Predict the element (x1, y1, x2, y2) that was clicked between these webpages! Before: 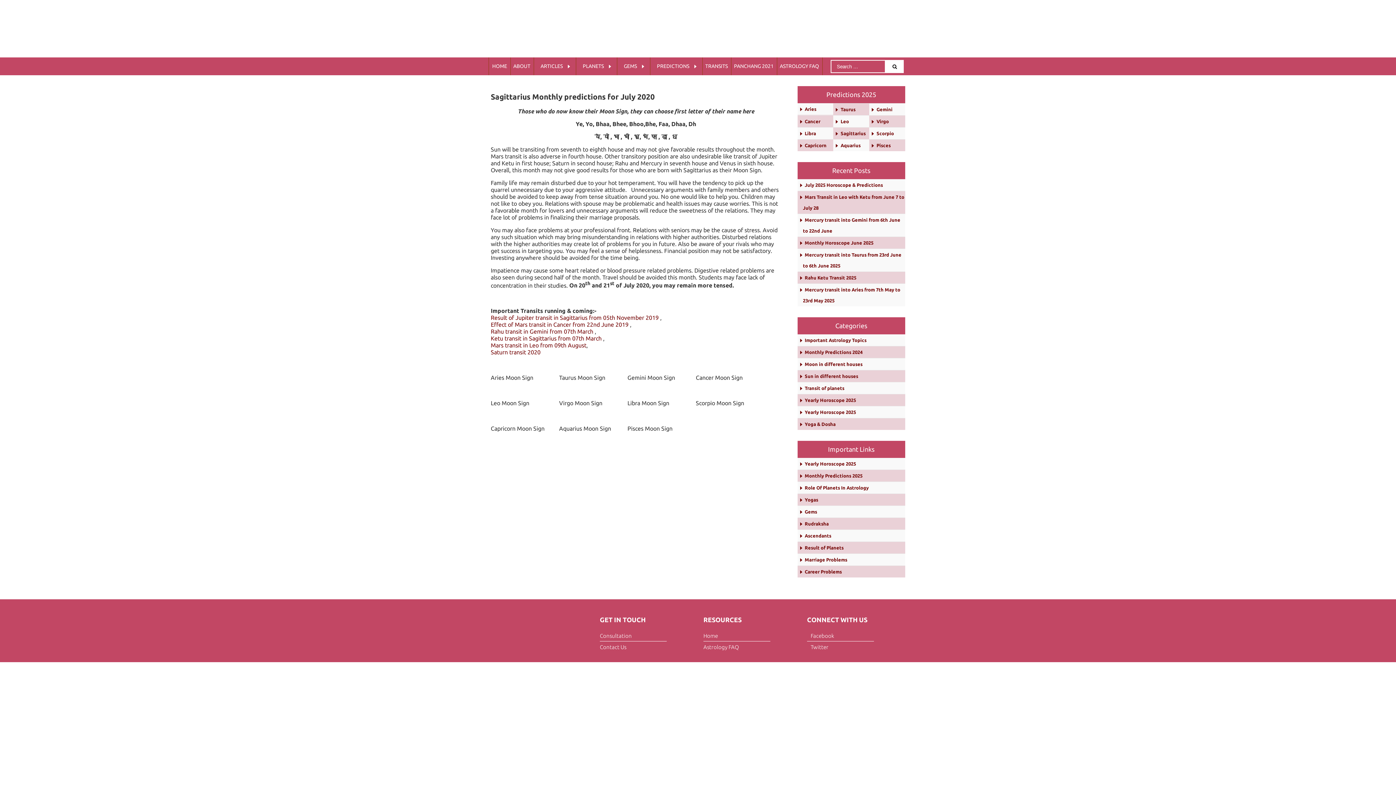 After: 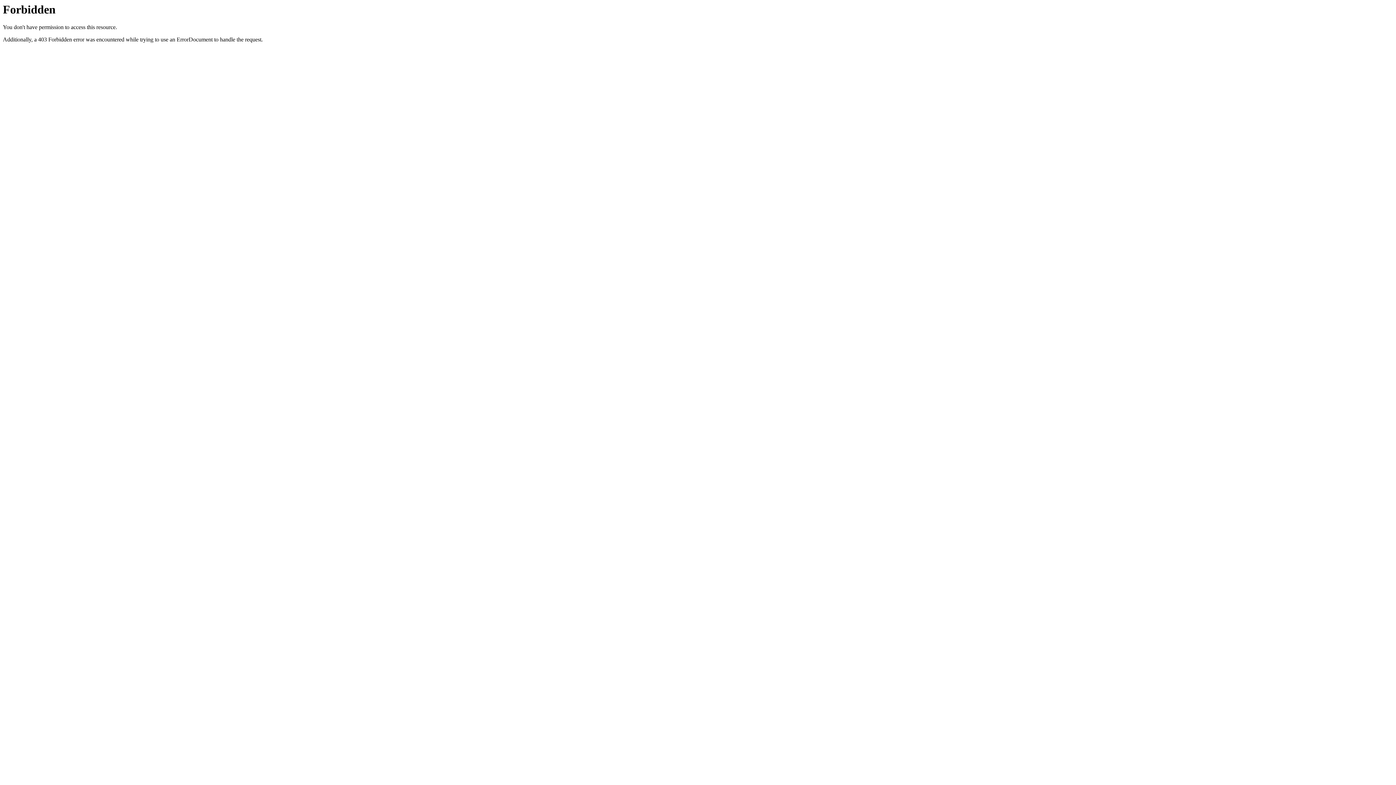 Action: label: Scorpio bbox: (874, 130, 896, 136)